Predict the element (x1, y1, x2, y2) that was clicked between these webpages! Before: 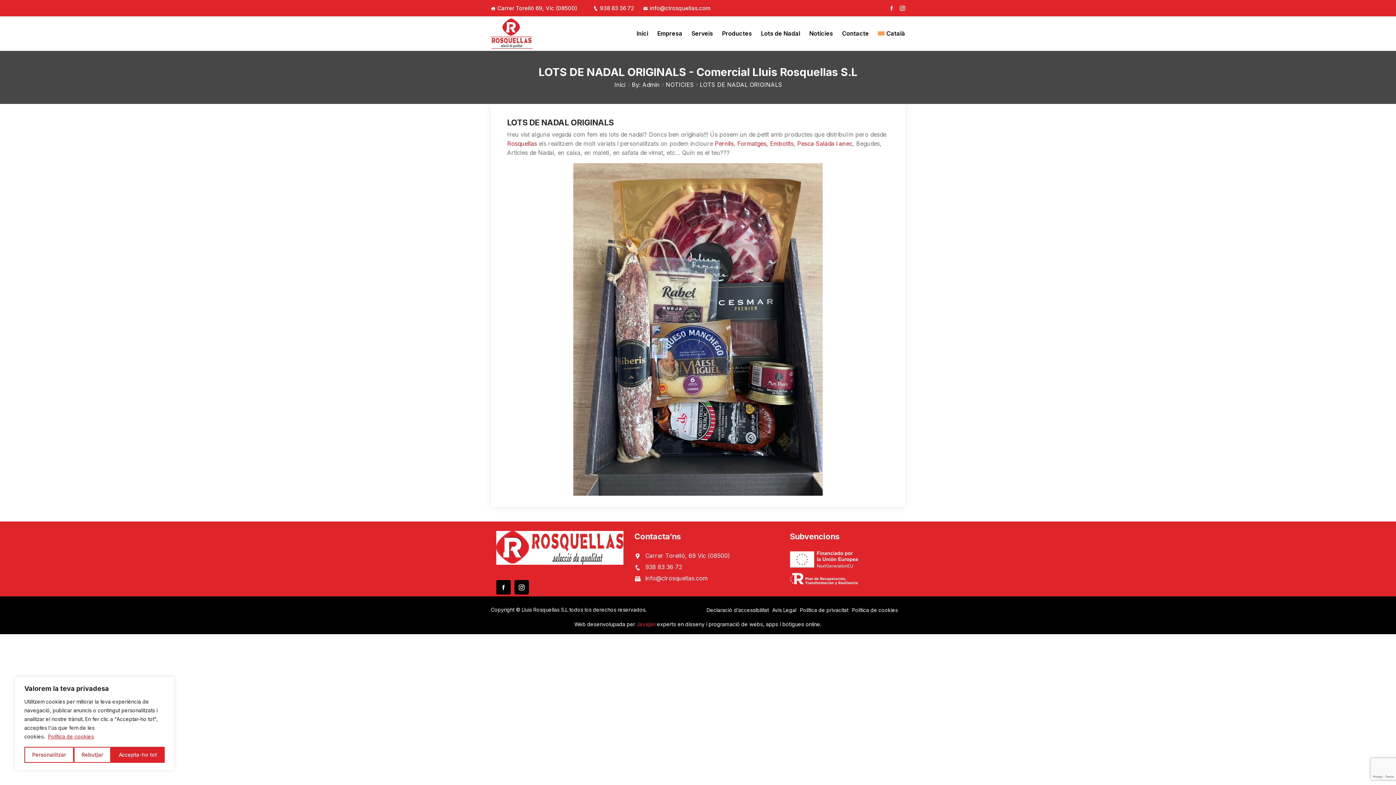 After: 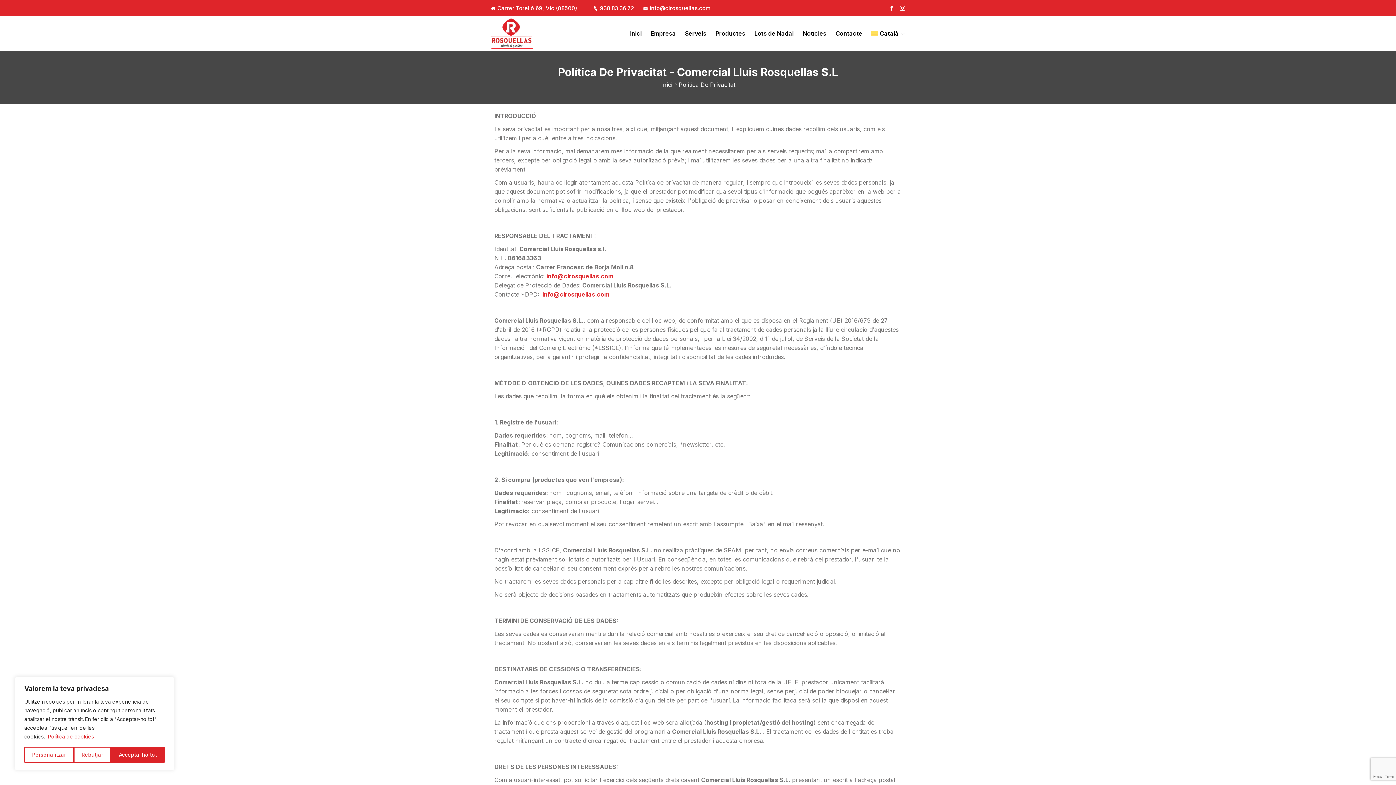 Action: label: Política de privacitat bbox: (799, 606, 849, 614)